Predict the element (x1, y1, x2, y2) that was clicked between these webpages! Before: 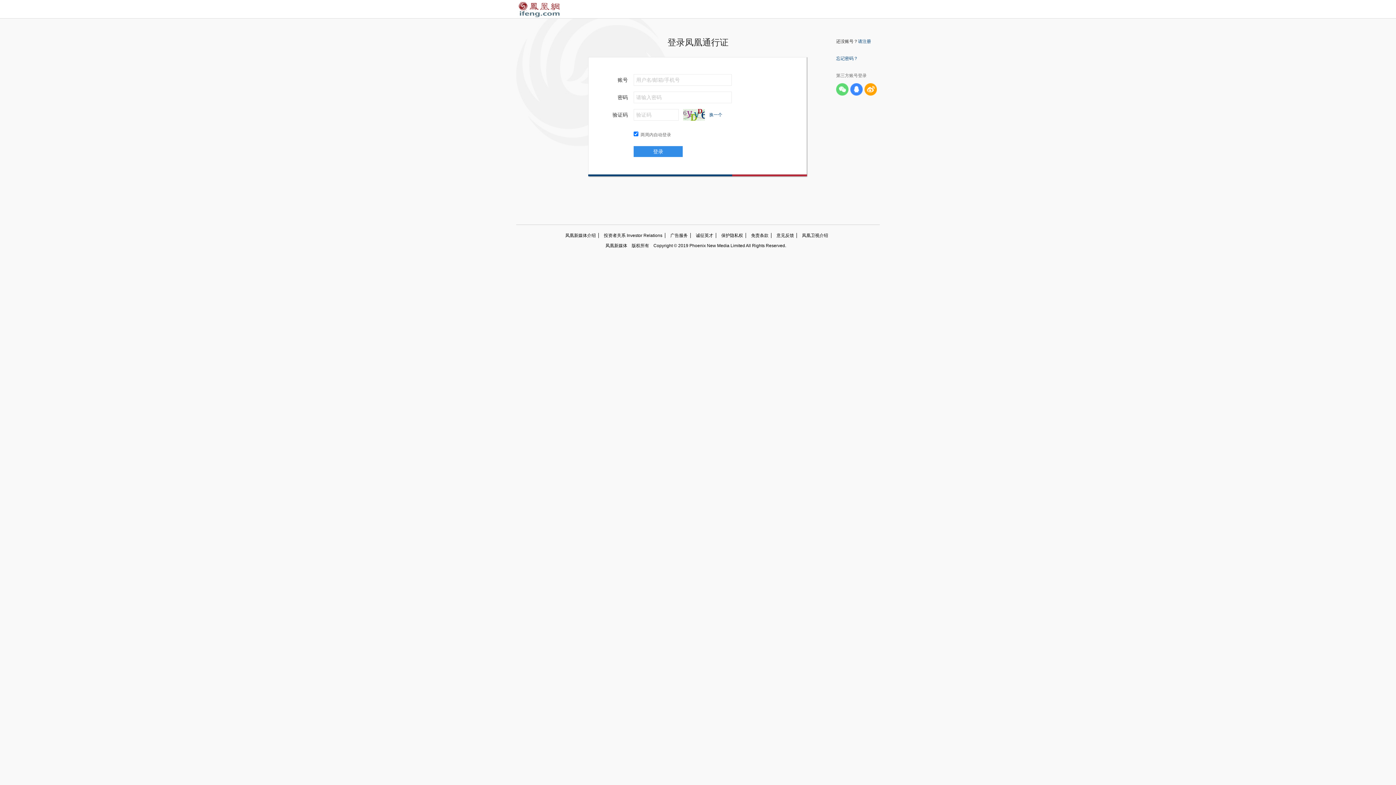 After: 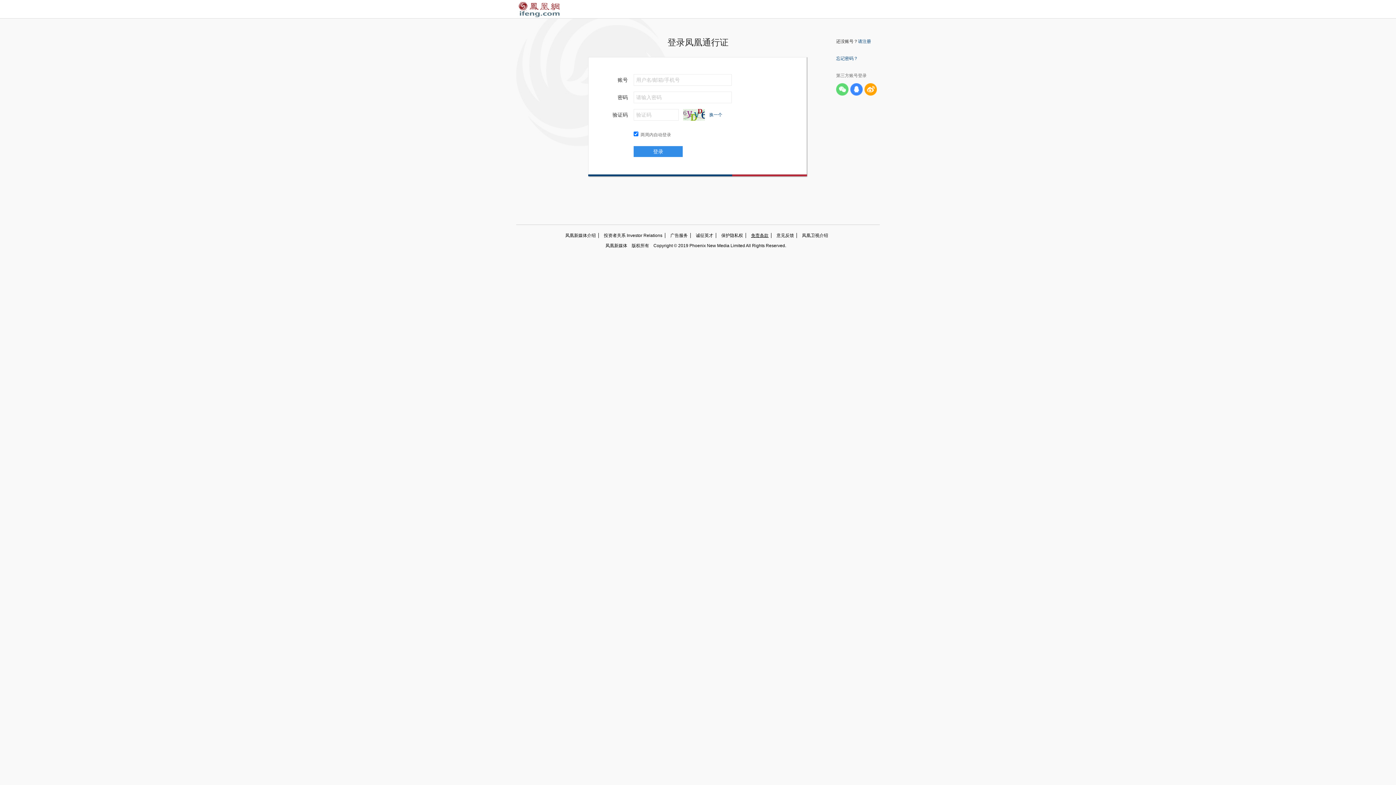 Action: label: 免责条款 bbox: (746, 233, 771, 238)